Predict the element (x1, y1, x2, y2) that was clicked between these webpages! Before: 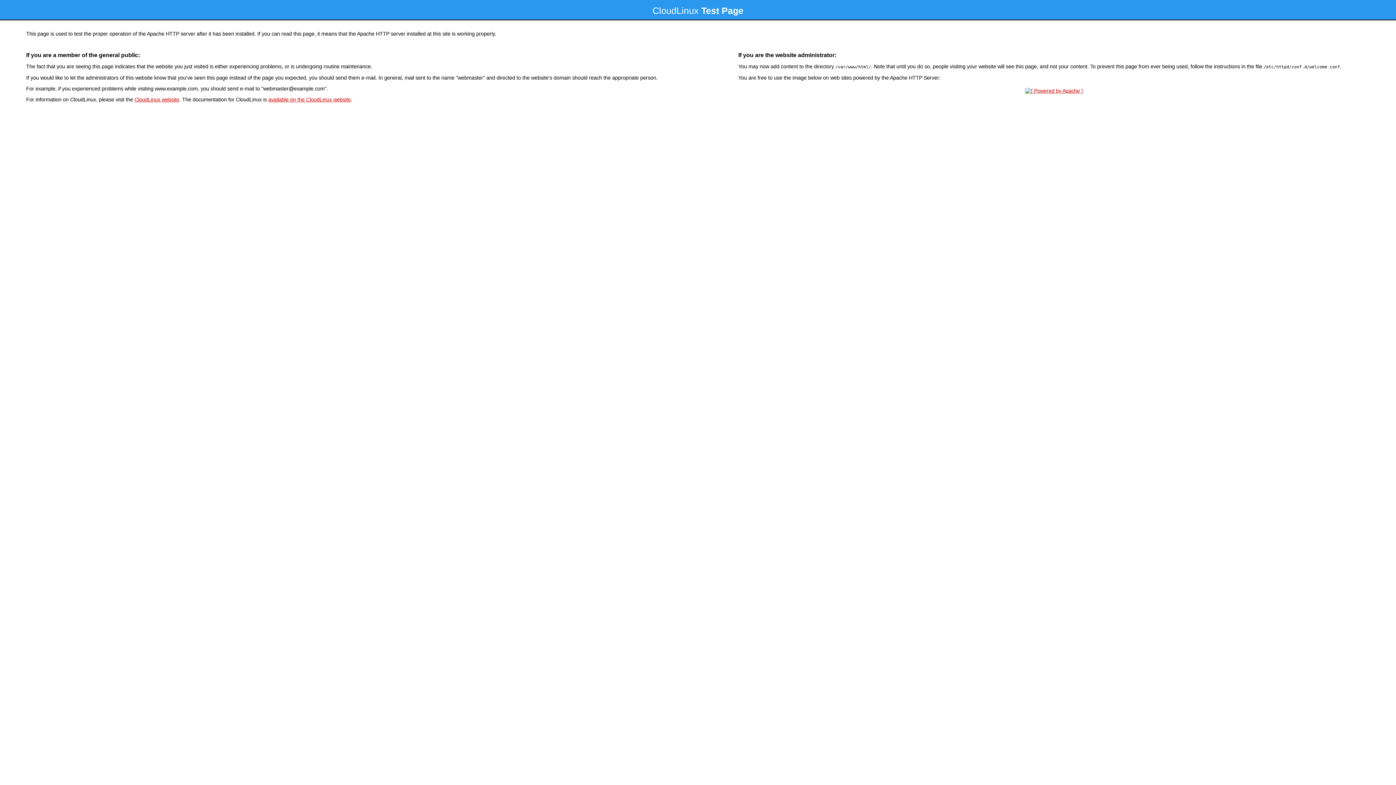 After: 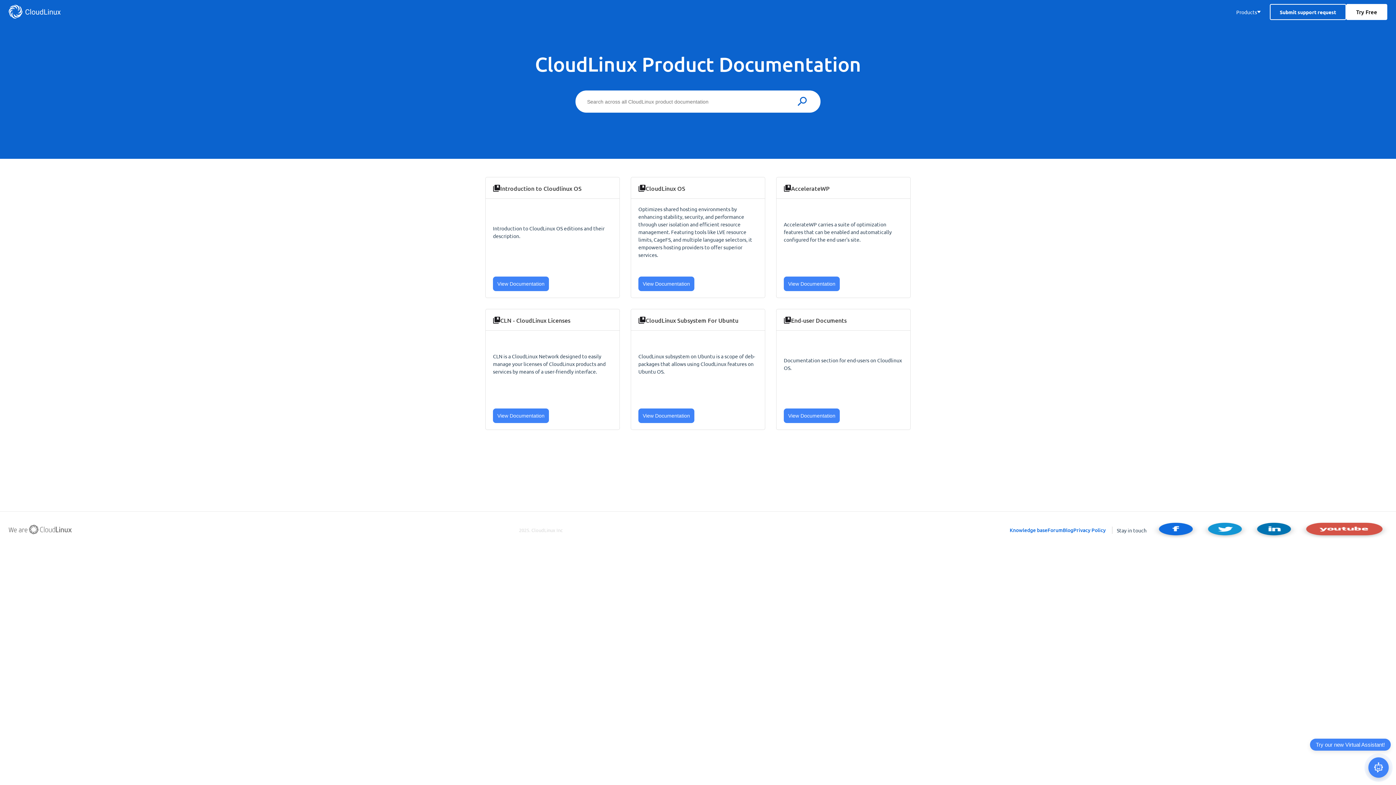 Action: label: available on the CloudLinux website bbox: (268, 96, 350, 102)